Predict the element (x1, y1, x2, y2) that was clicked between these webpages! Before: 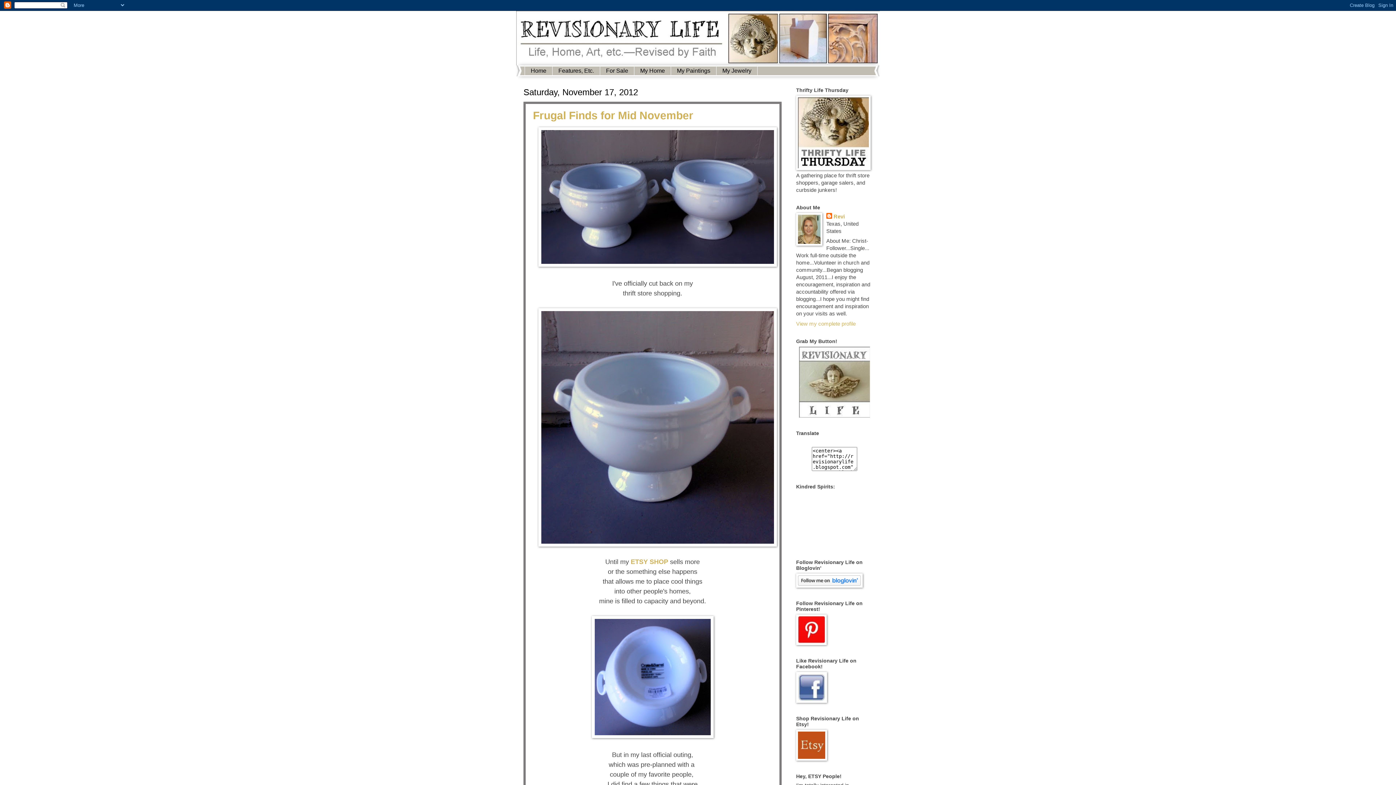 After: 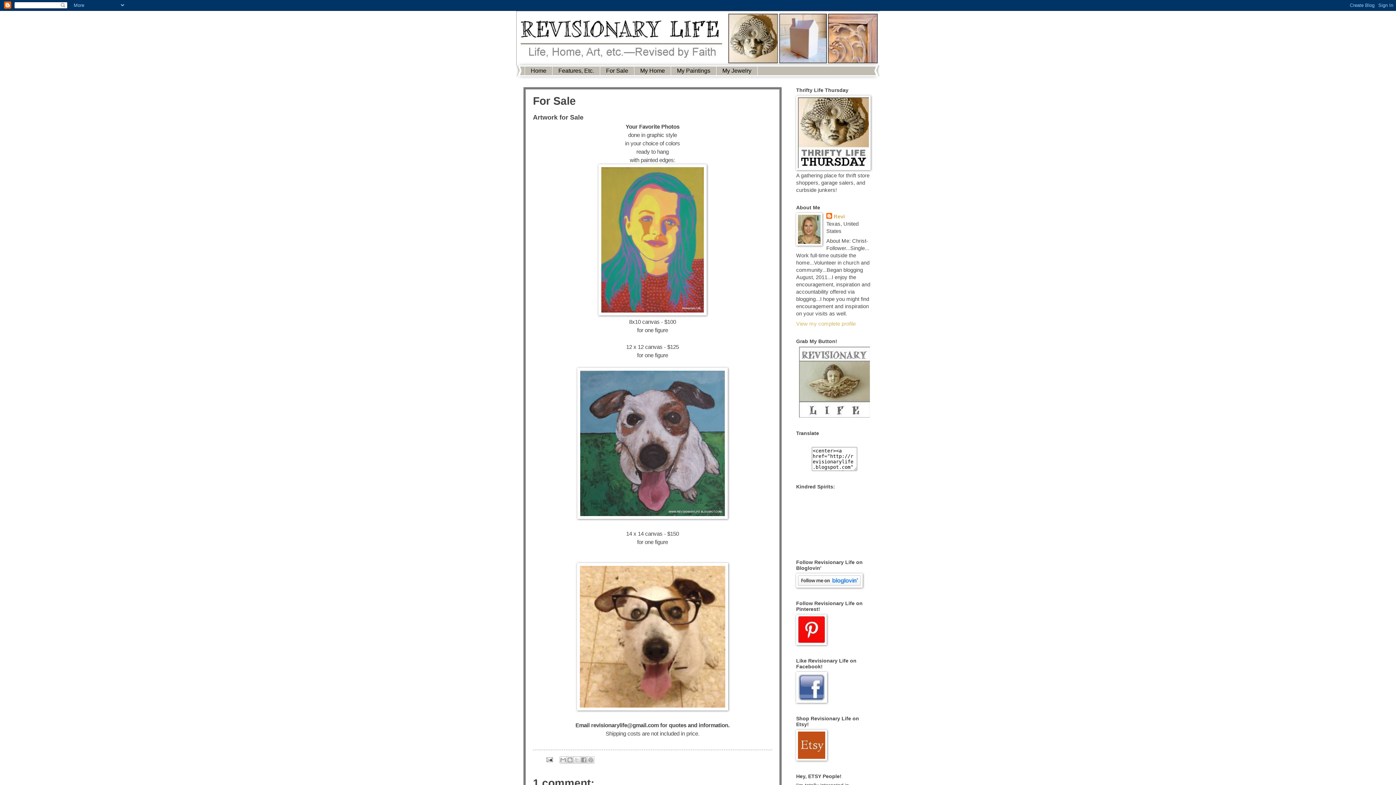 Action: label: For Sale bbox: (600, 66, 634, 75)